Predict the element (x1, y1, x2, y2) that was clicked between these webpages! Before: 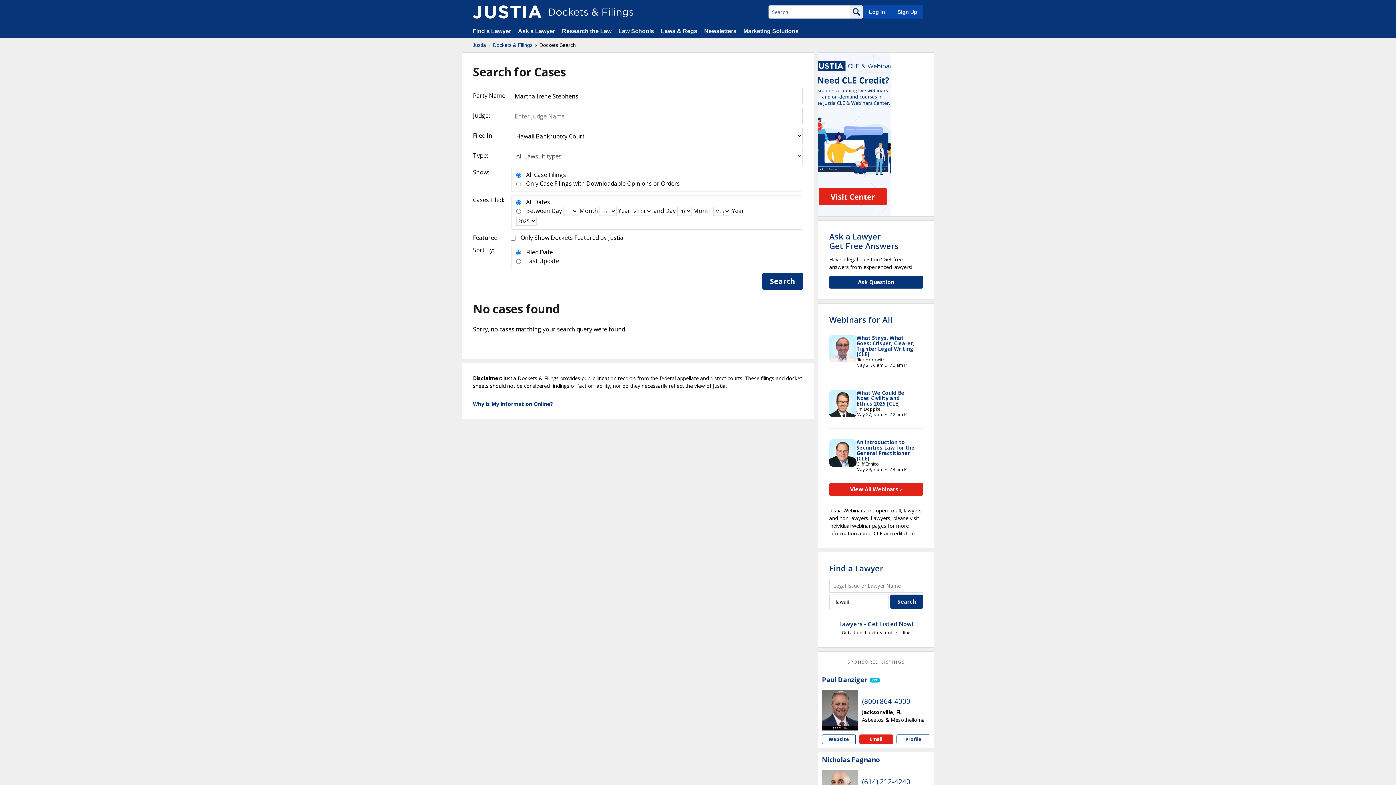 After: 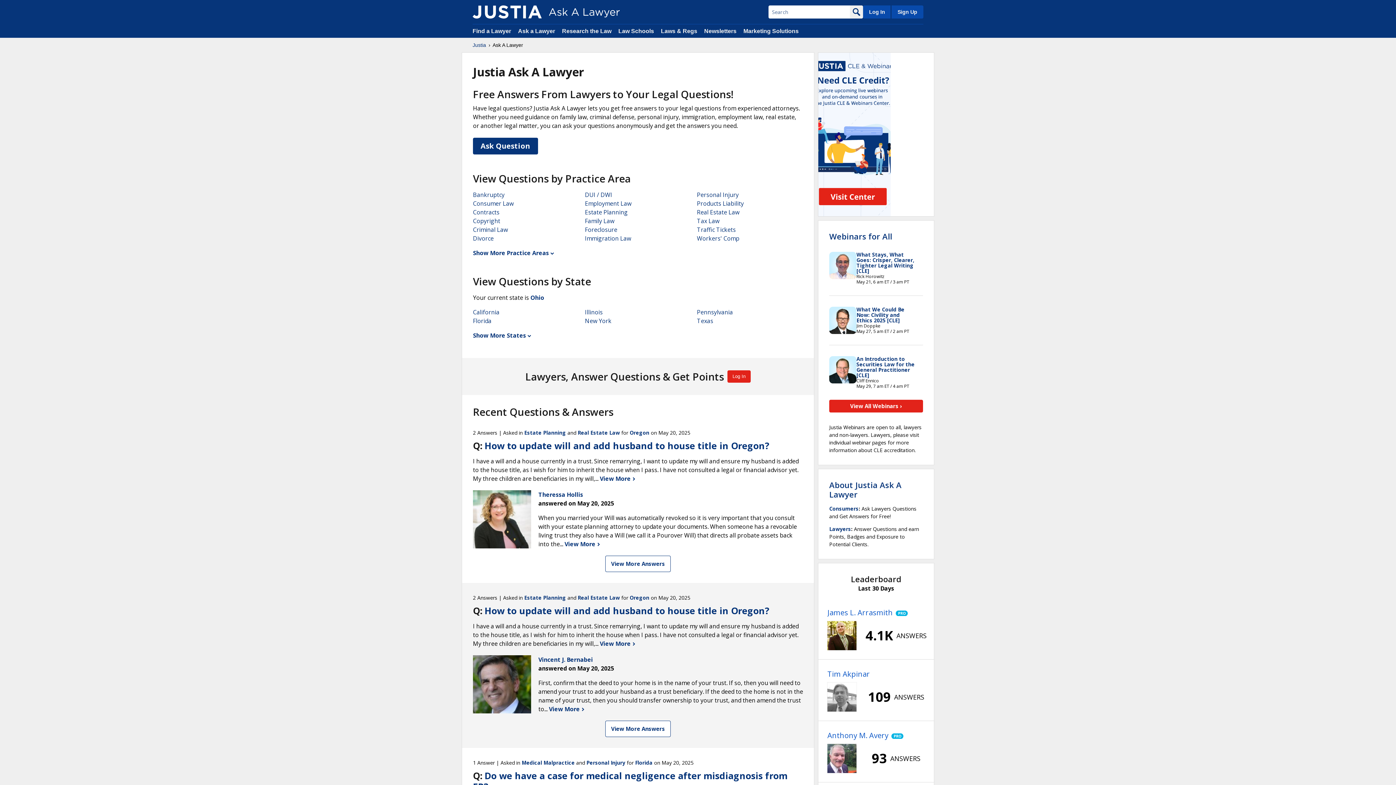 Action: label: Ask a Lawyer  bbox: (518, 28, 556, 34)